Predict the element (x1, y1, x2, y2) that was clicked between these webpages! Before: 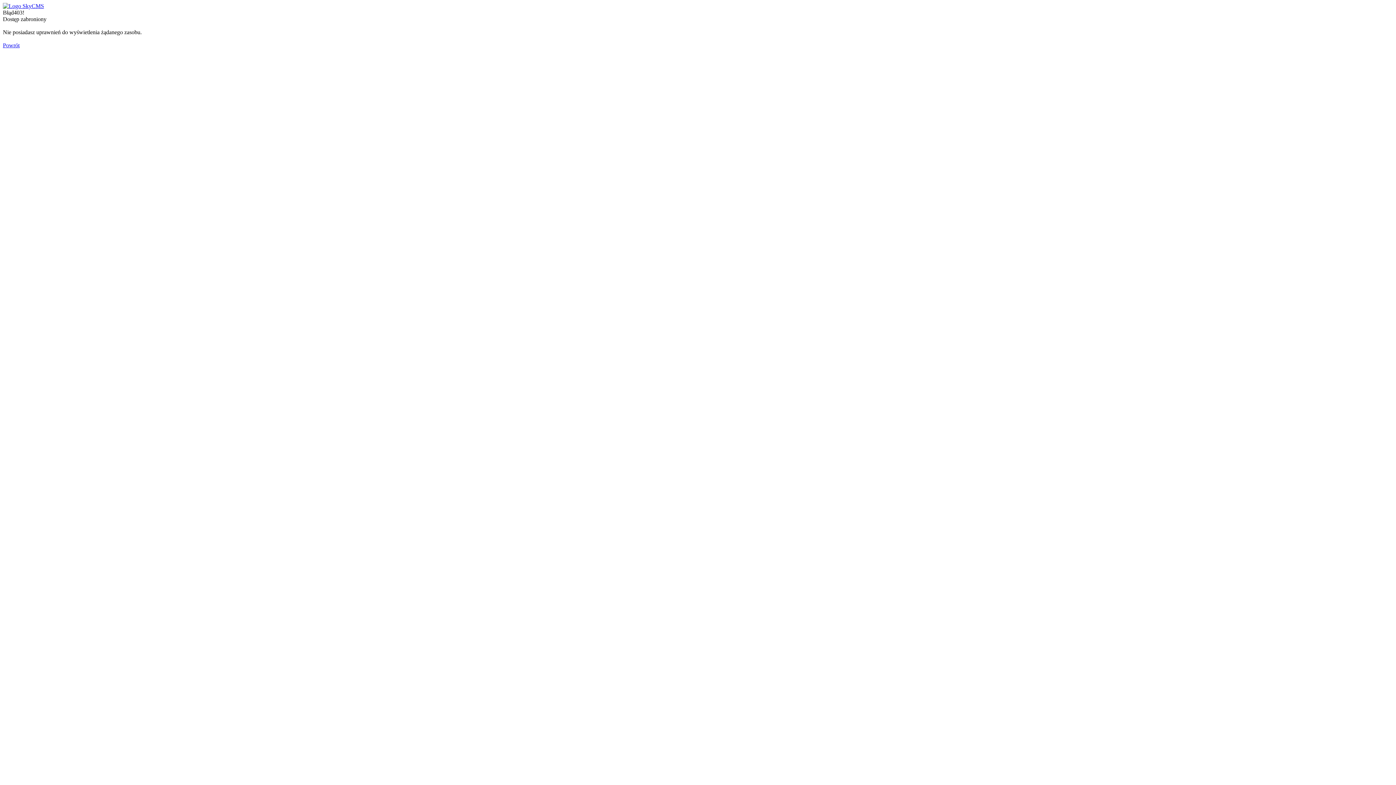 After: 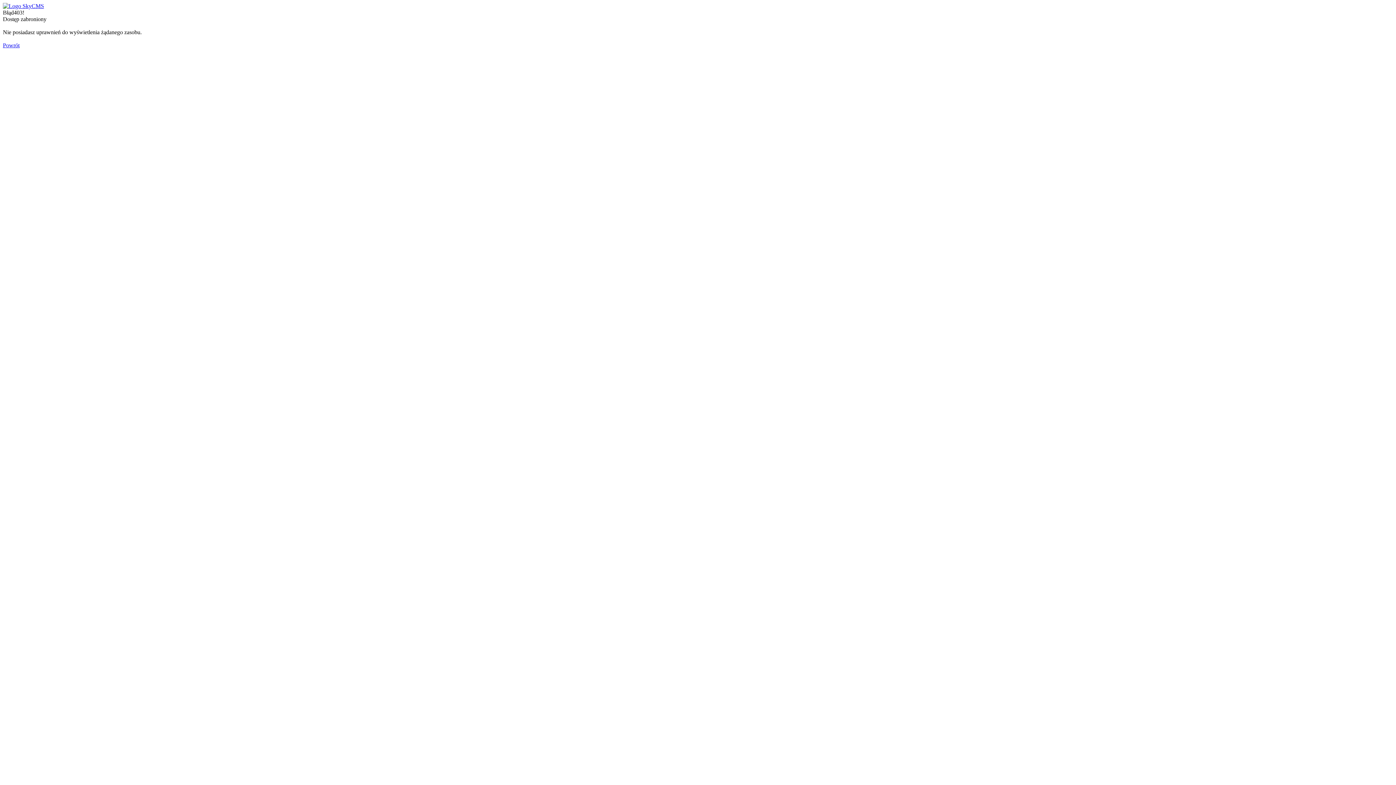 Action: label: Powrót bbox: (2, 42, 19, 48)